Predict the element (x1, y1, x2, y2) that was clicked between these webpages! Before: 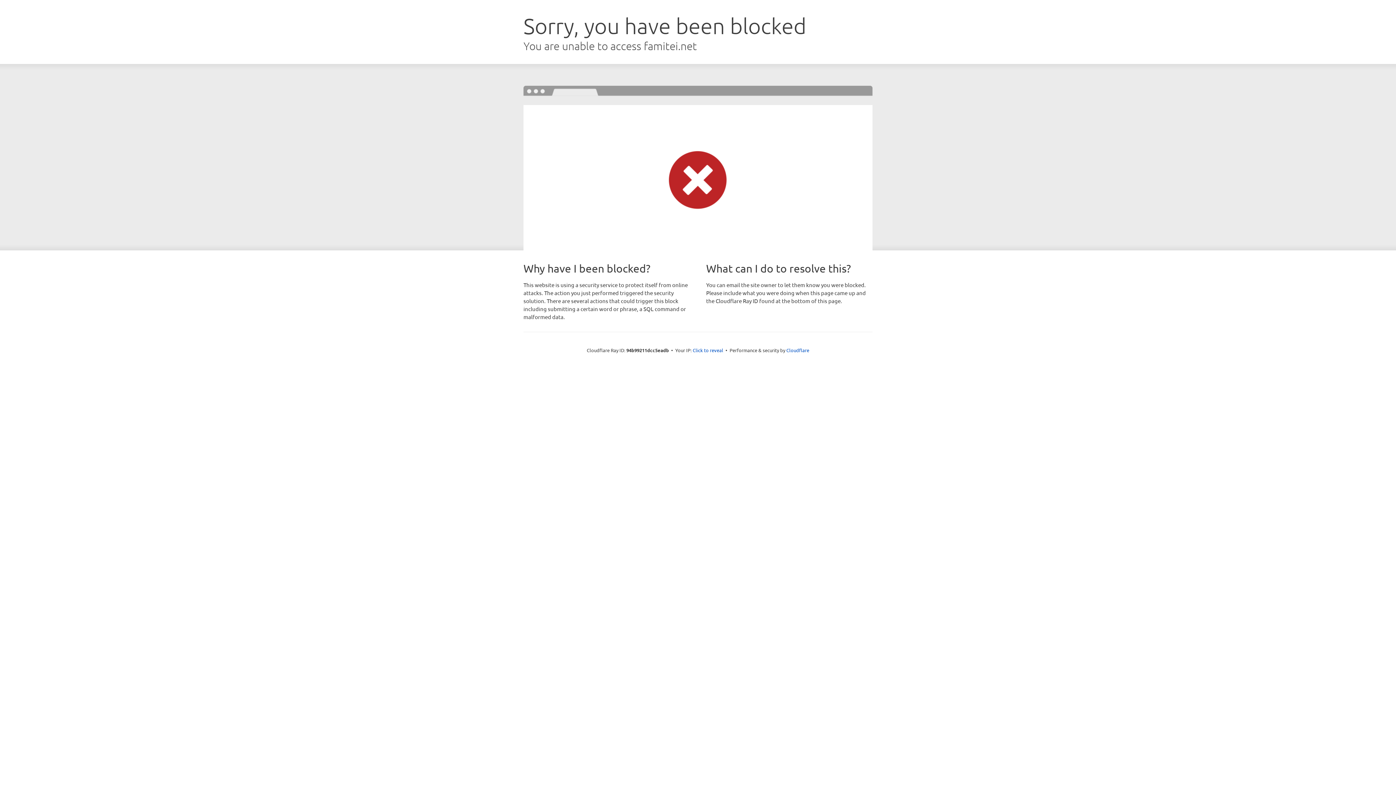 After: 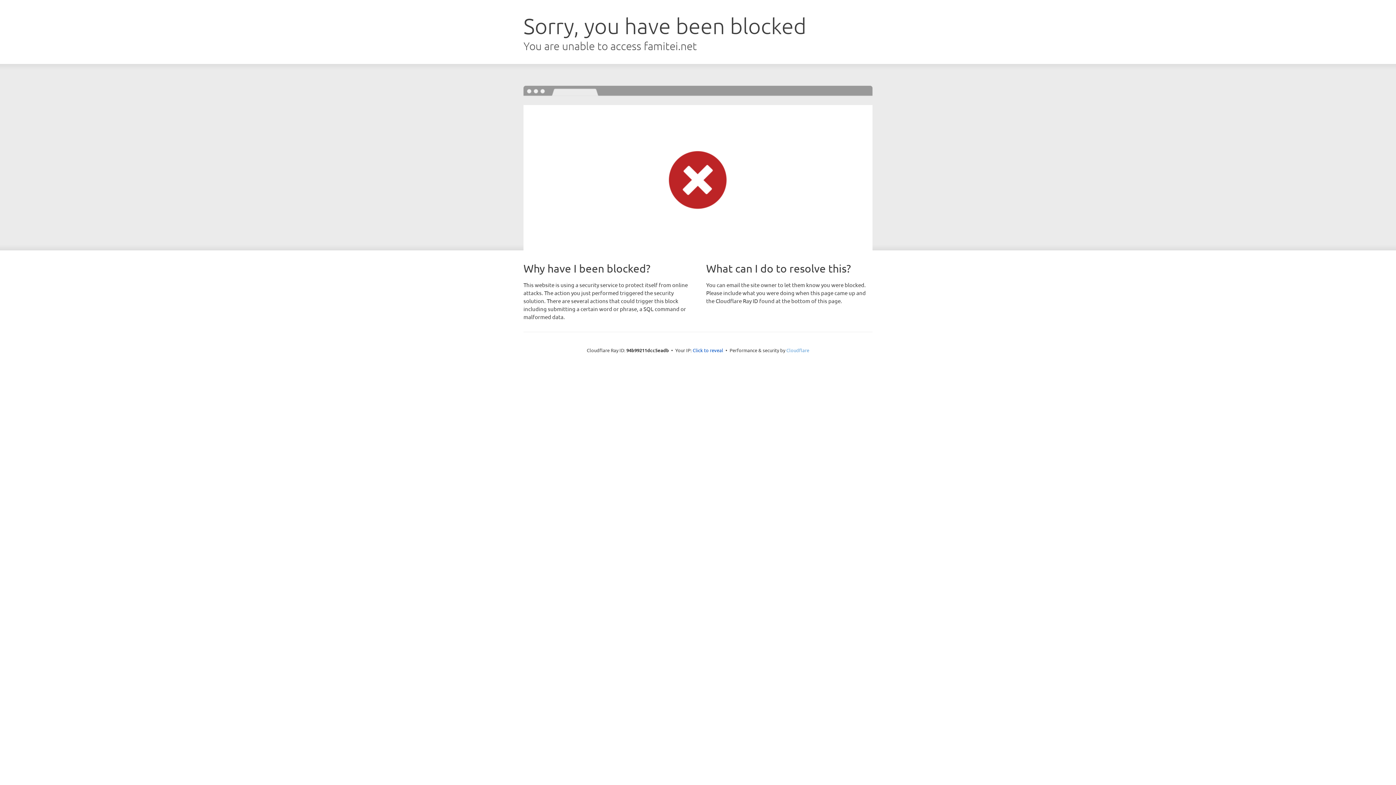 Action: label: Cloudflare bbox: (786, 347, 809, 353)